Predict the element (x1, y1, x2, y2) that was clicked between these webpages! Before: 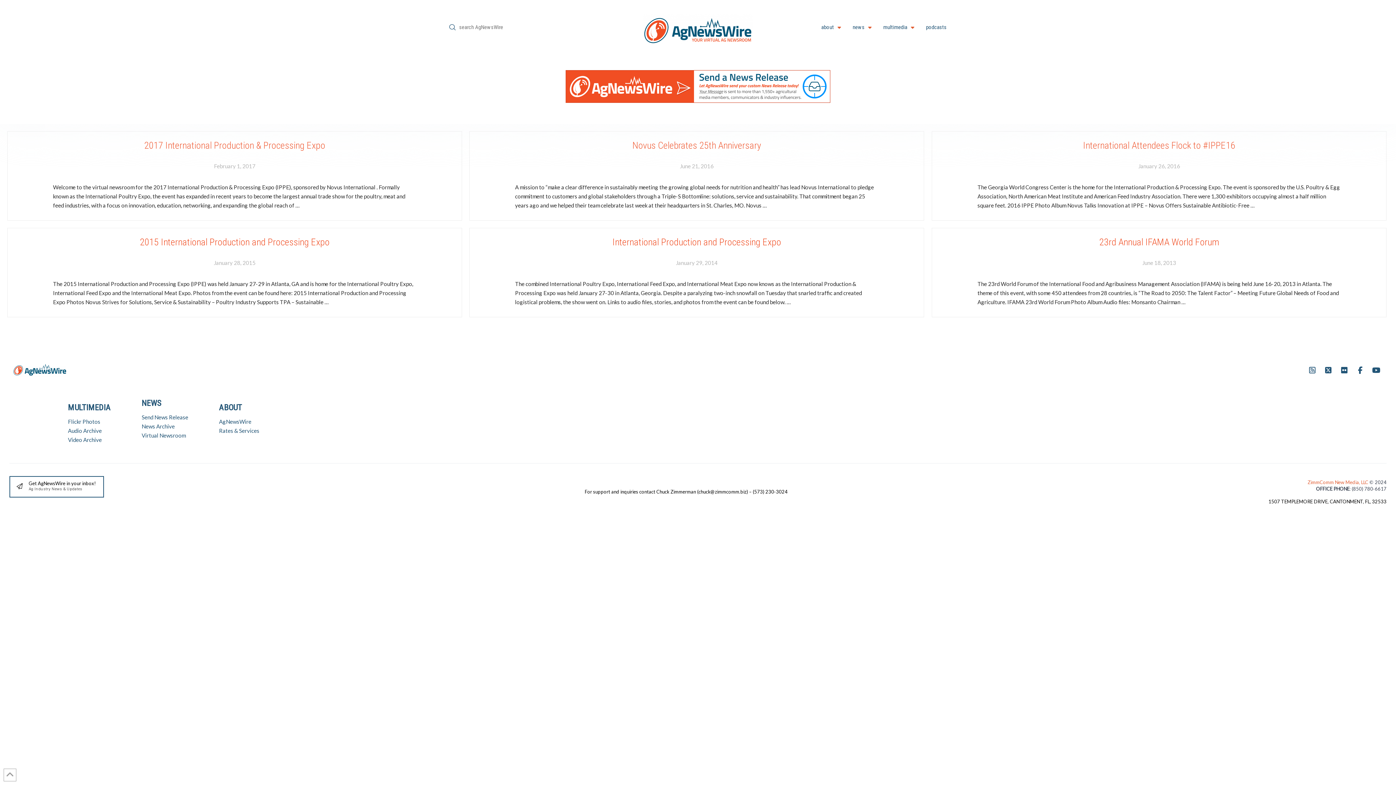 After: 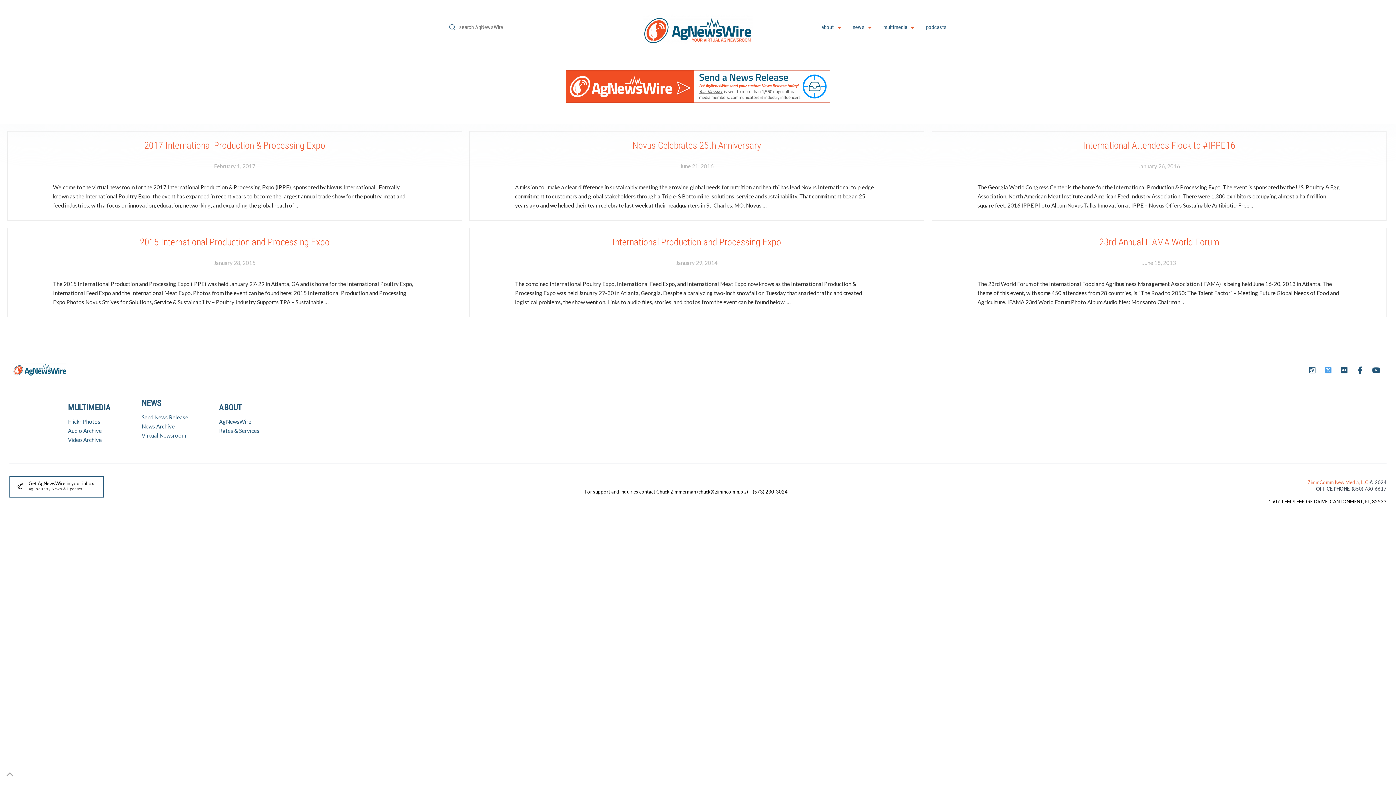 Action: bbox: (1320, 362, 1336, 378)